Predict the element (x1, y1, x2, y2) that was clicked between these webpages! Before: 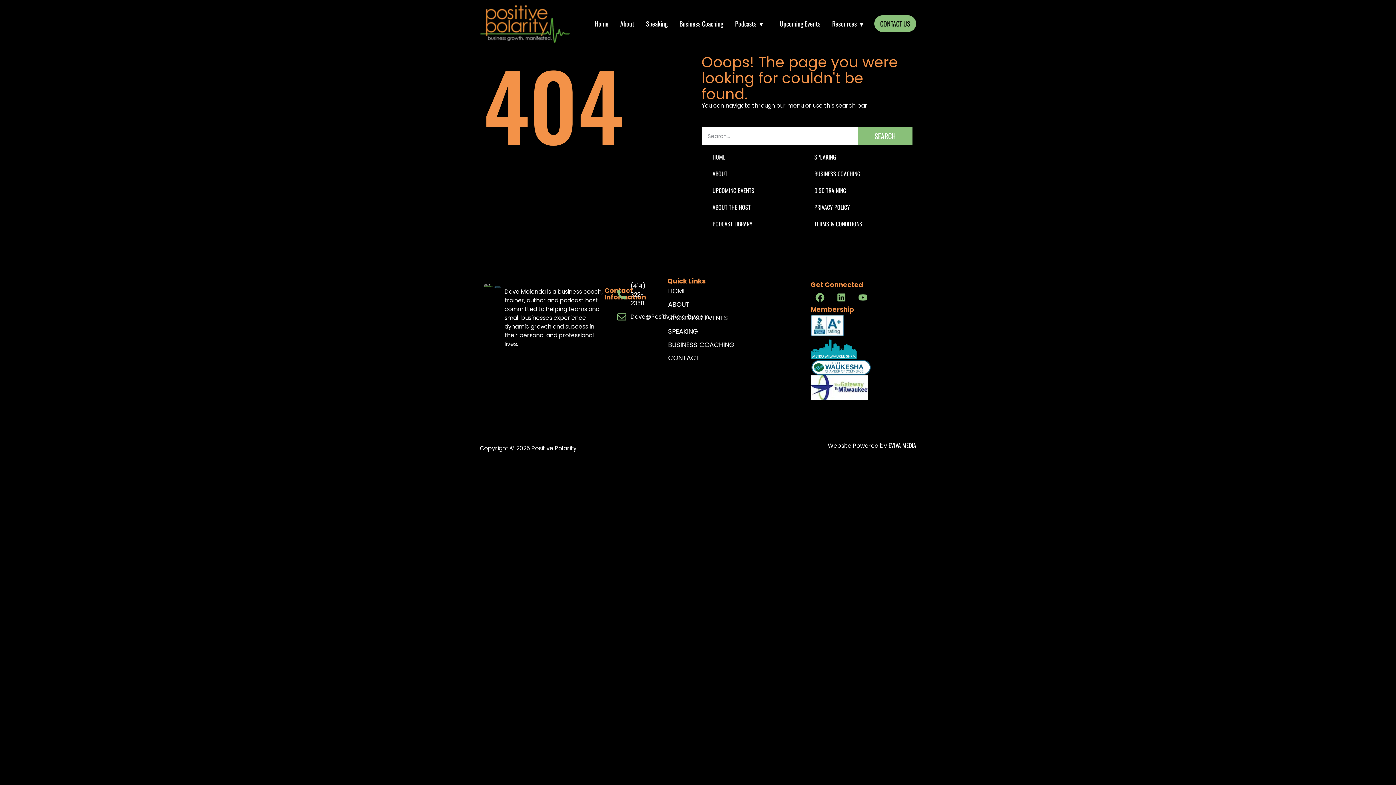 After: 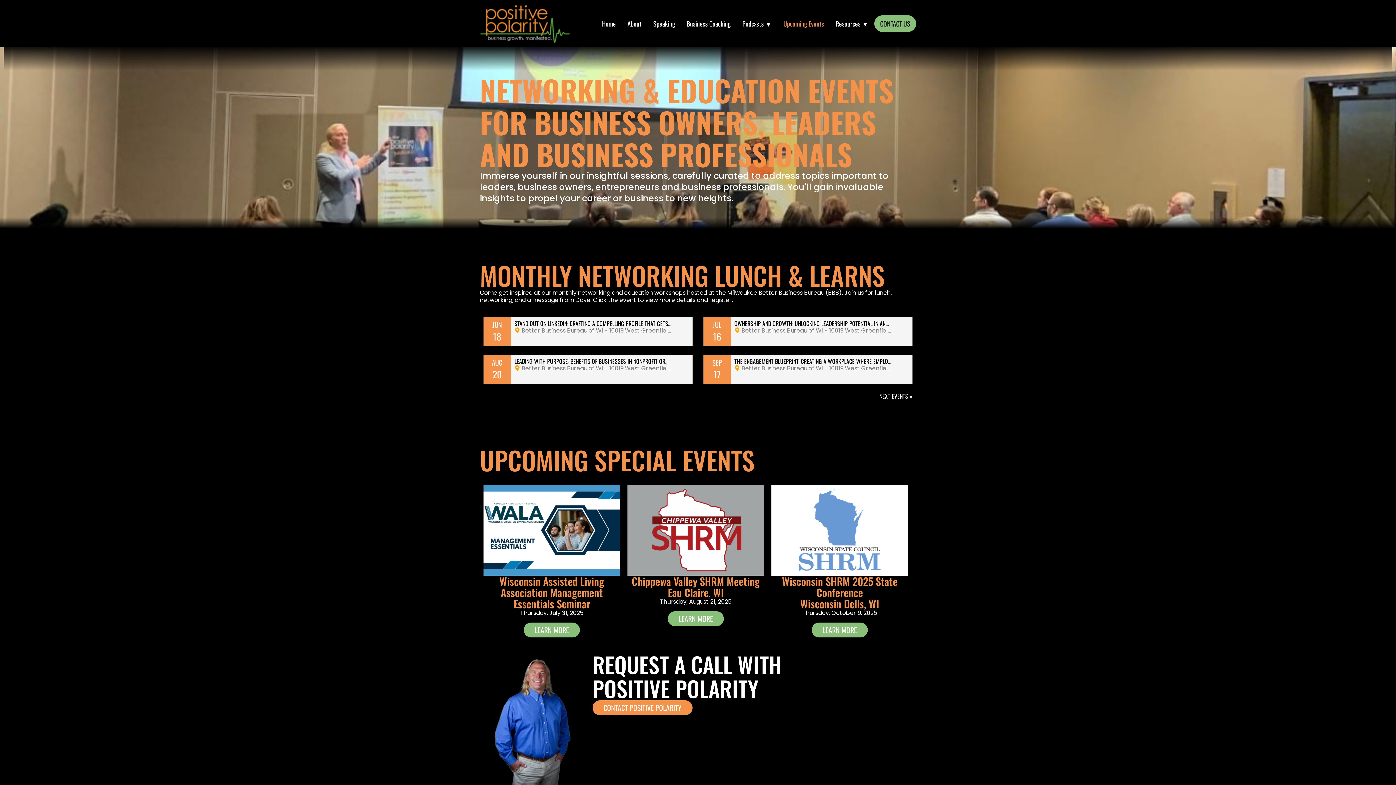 Action: label: UPCOMING EVENTS bbox: (705, 182, 807, 198)